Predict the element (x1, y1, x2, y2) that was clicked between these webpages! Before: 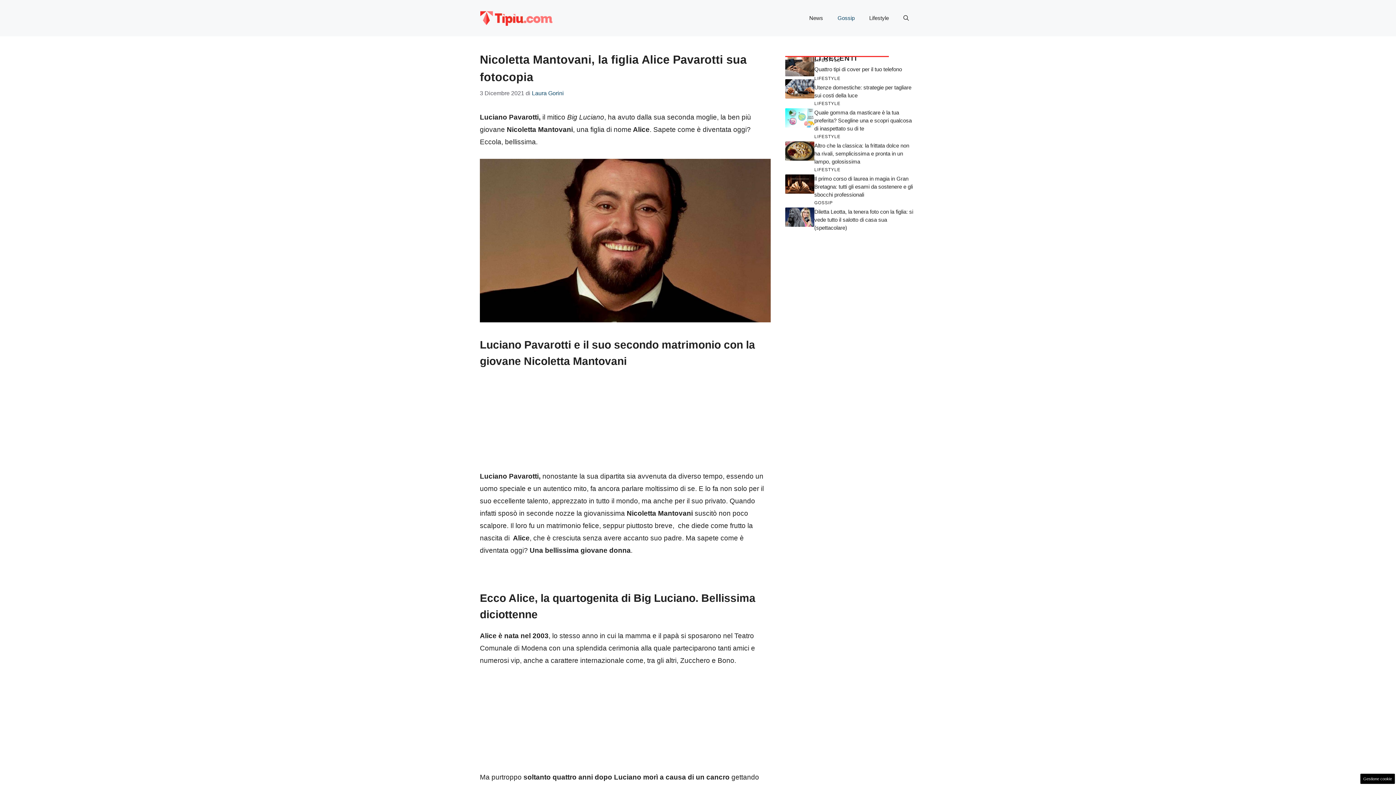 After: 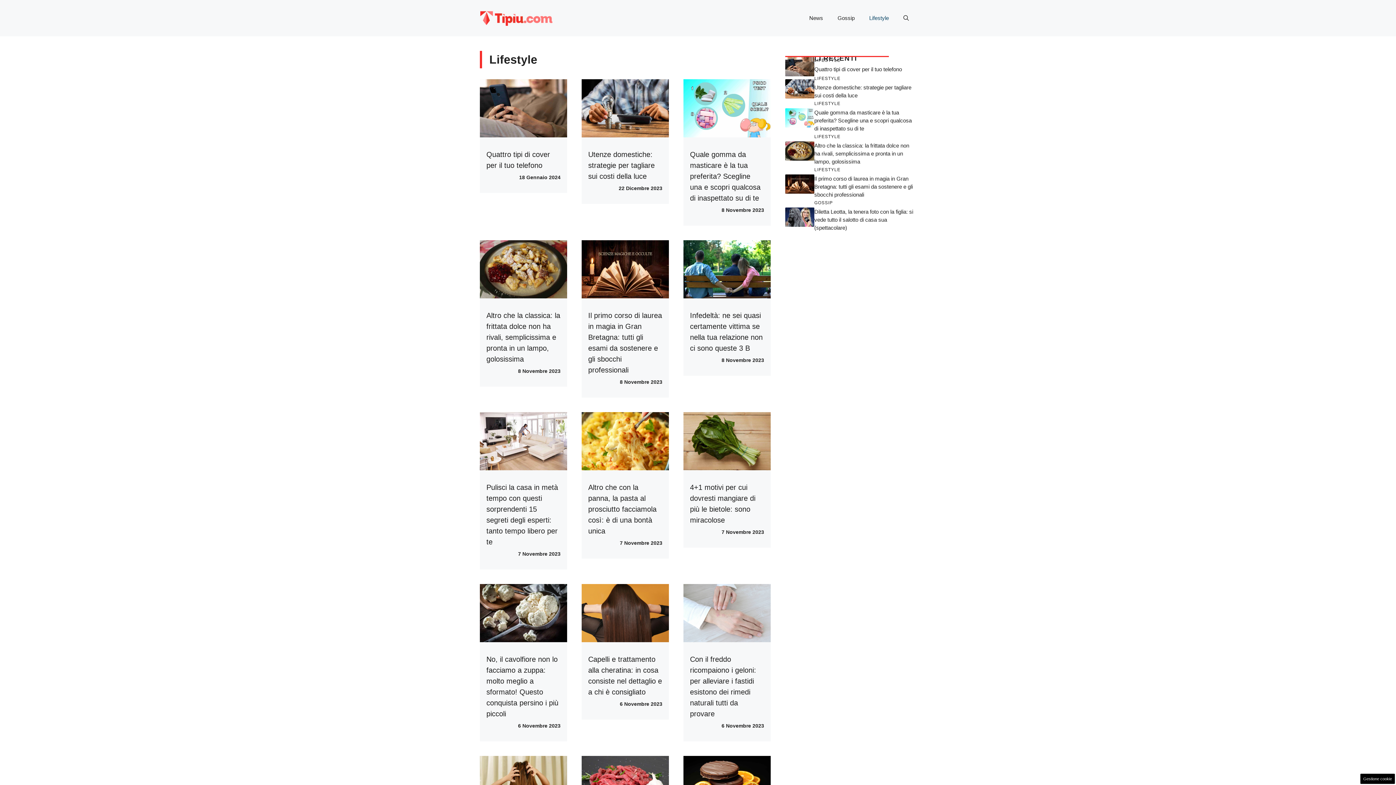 Action: bbox: (862, 7, 896, 29) label: Lifestyle